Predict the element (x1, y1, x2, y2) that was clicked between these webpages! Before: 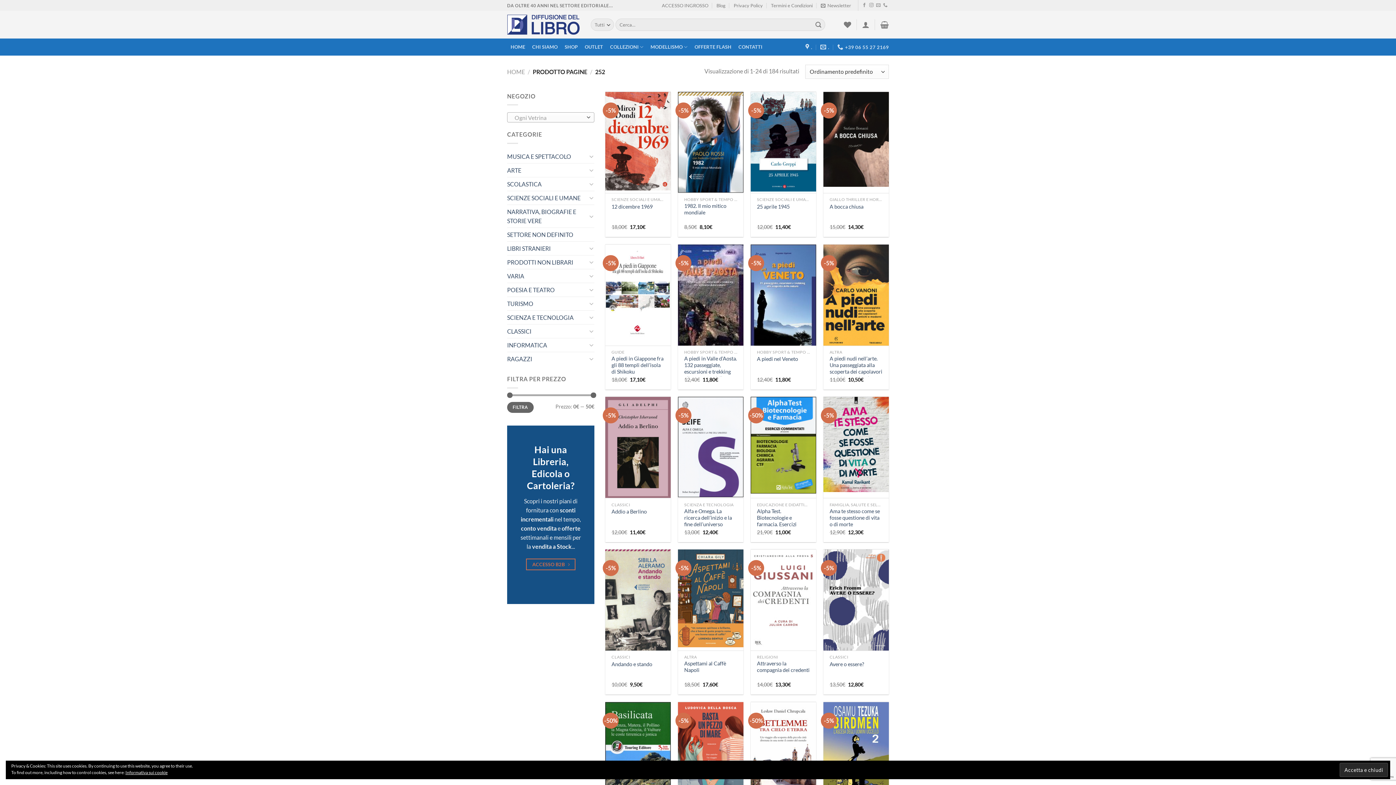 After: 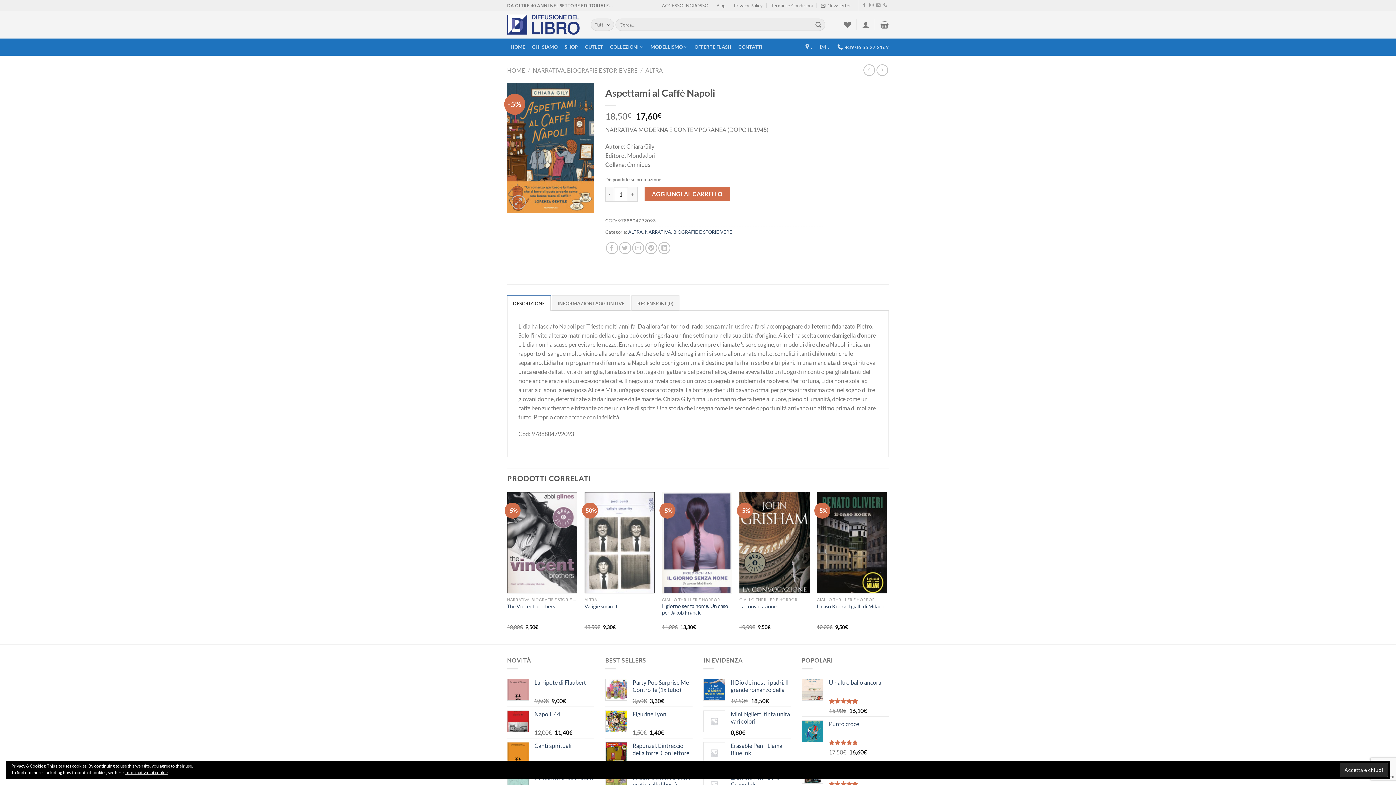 Action: label: Aspettami al Caffè Napoli bbox: (684, 660, 737, 673)